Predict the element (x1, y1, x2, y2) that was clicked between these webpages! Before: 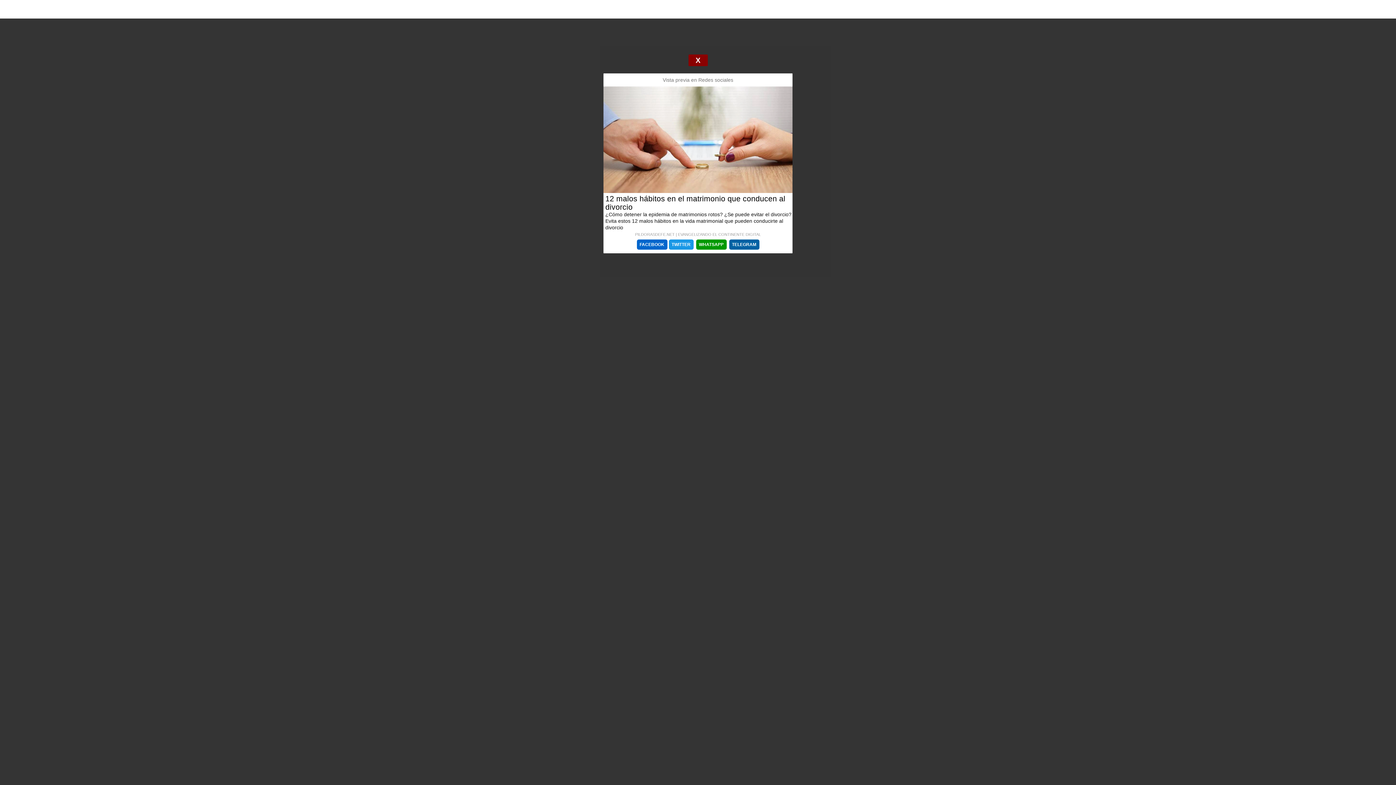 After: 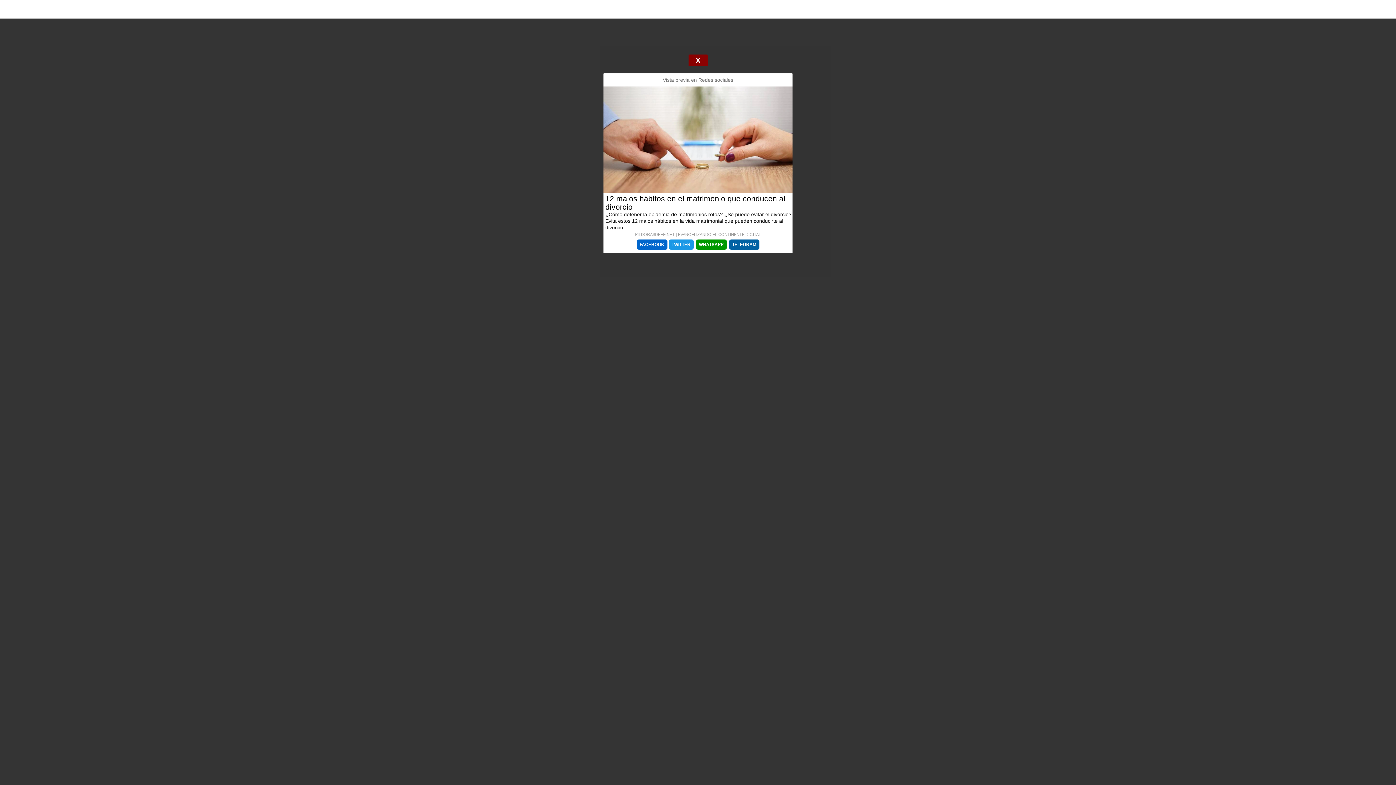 Action: bbox: (603, 187, 792, 194)